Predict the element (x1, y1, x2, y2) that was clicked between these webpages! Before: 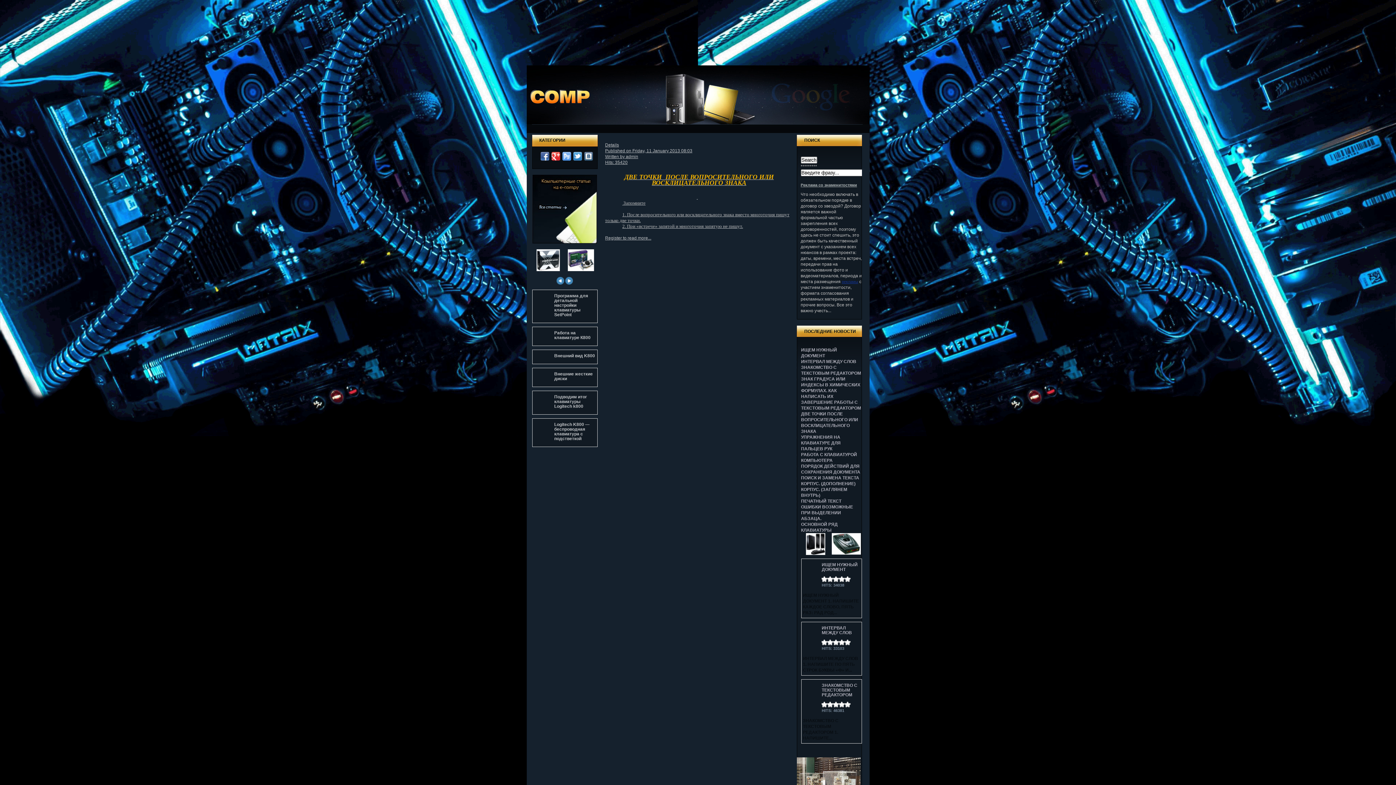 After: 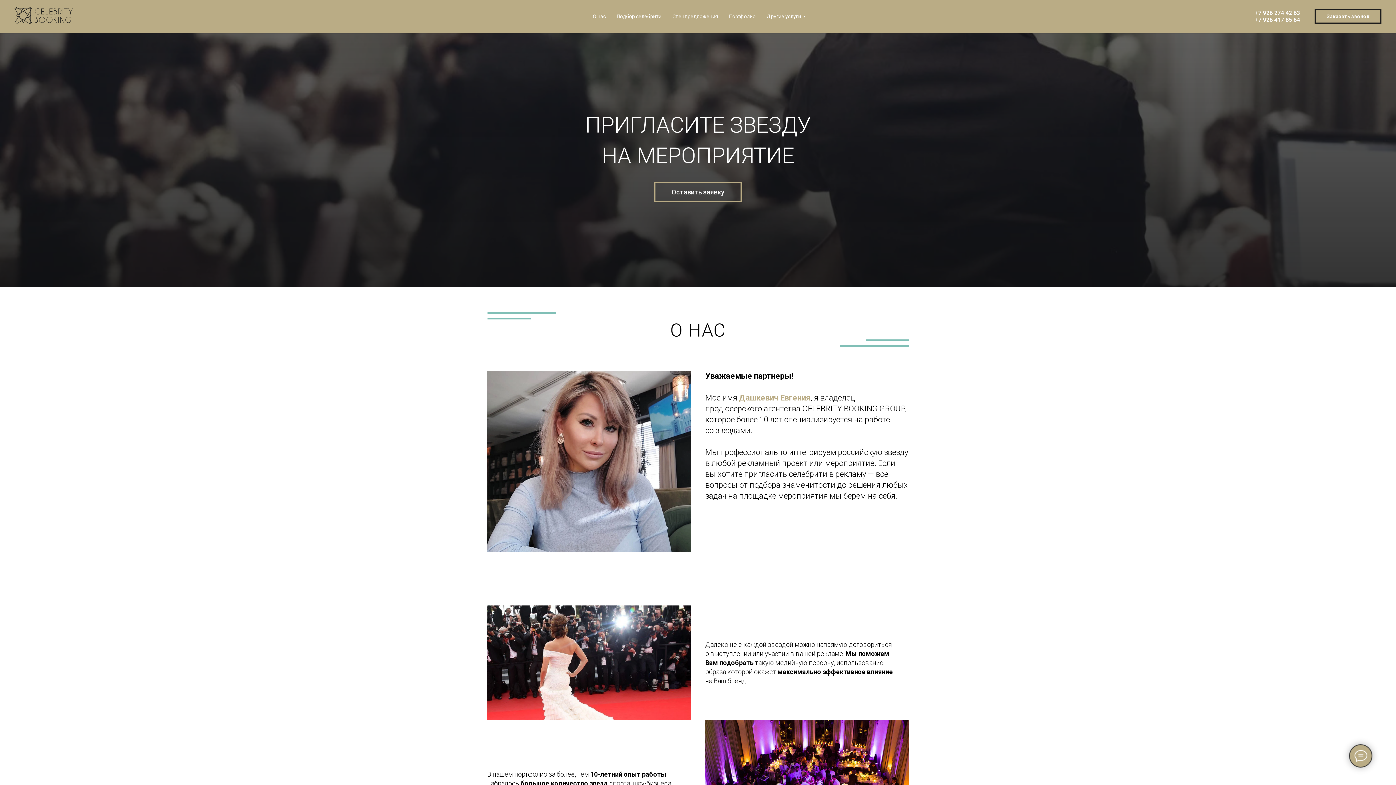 Action: bbox: (842, 279, 858, 284) label: рекламы